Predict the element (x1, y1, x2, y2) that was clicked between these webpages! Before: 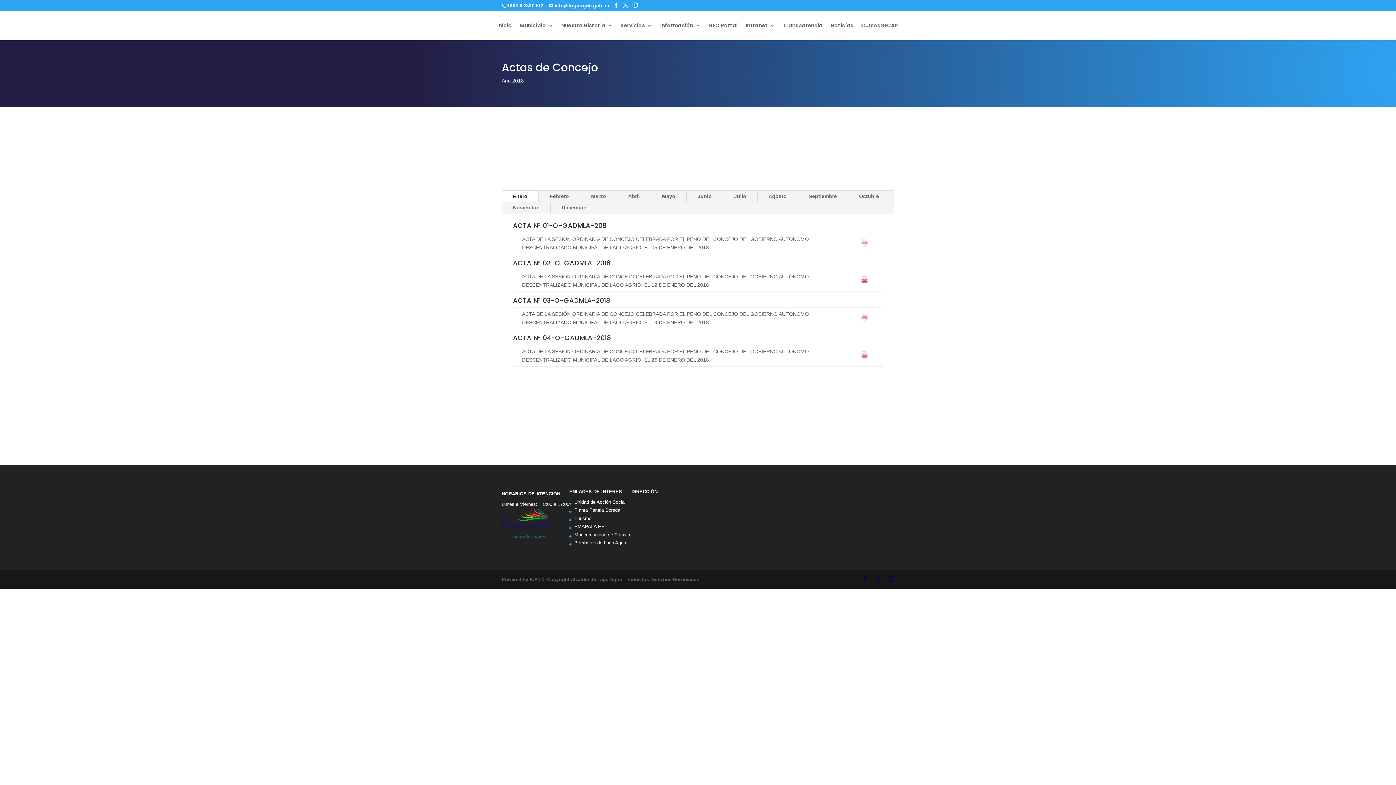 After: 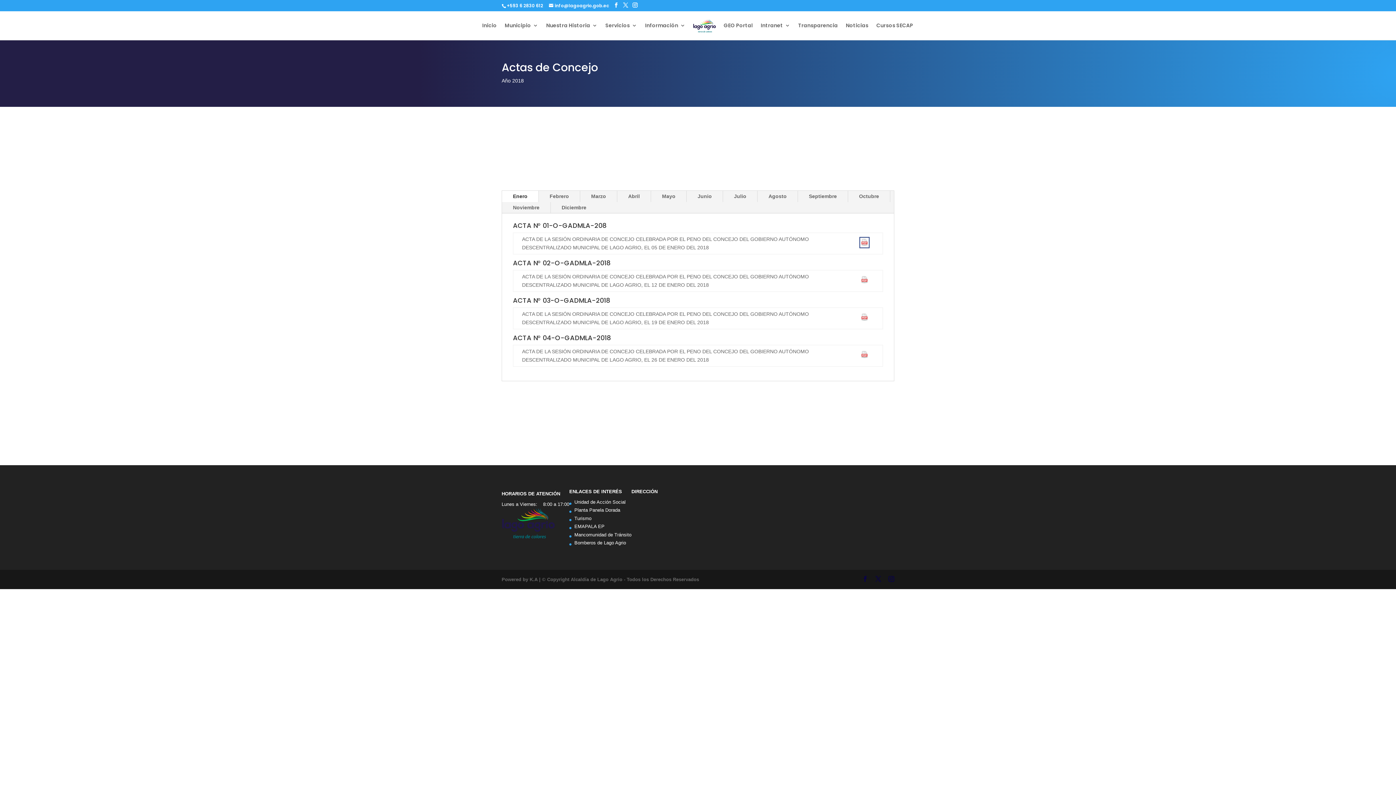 Action: bbox: (861, 241, 868, 247)